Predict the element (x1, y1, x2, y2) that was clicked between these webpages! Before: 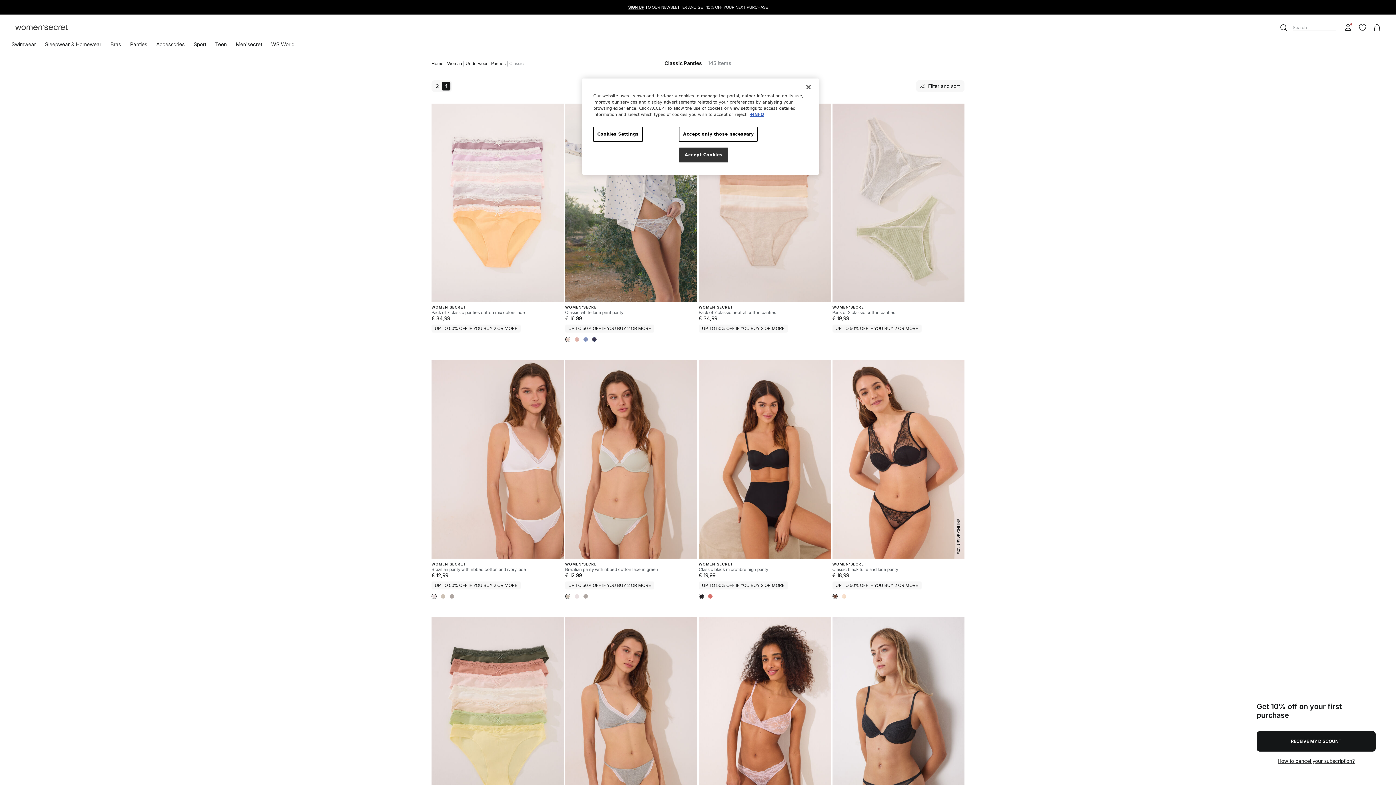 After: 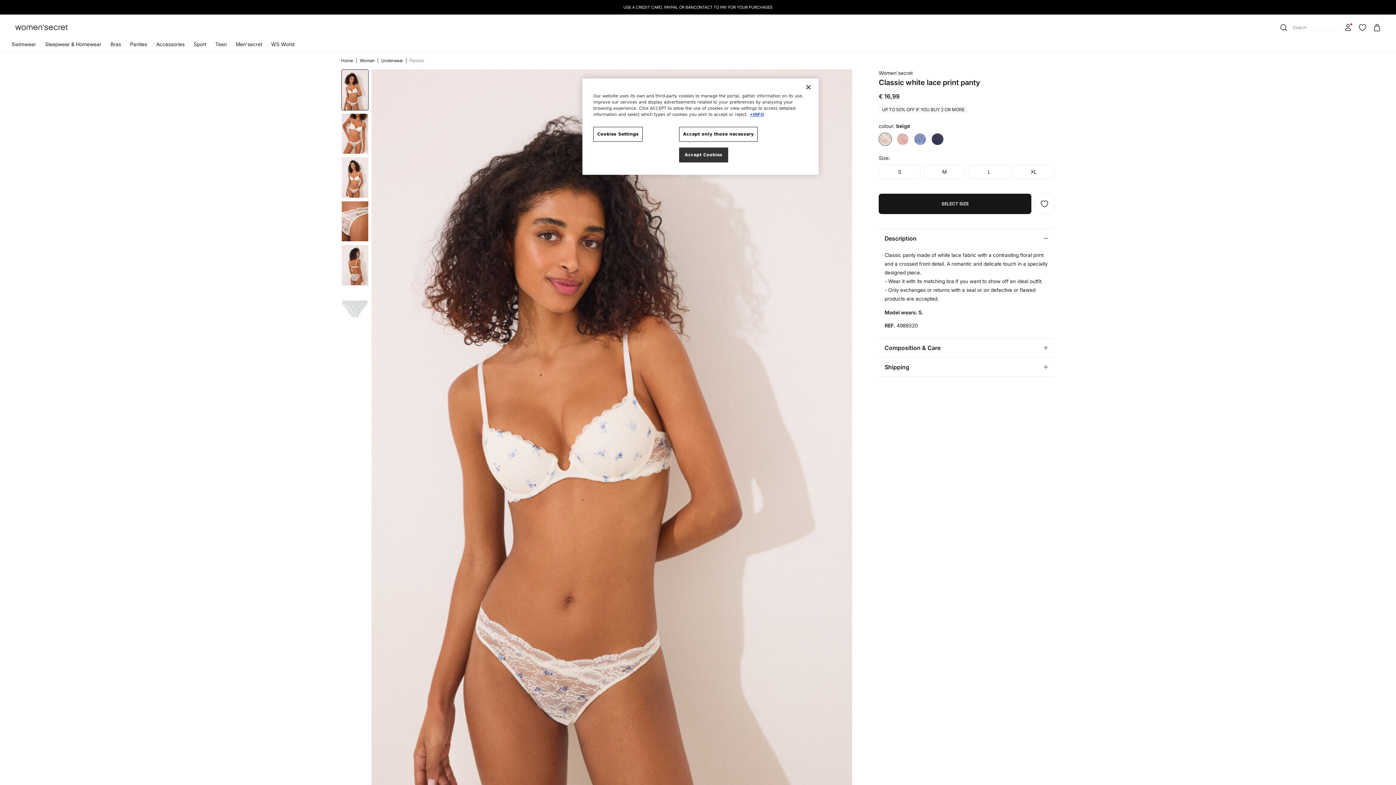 Action: bbox: (565, 103, 697, 301)